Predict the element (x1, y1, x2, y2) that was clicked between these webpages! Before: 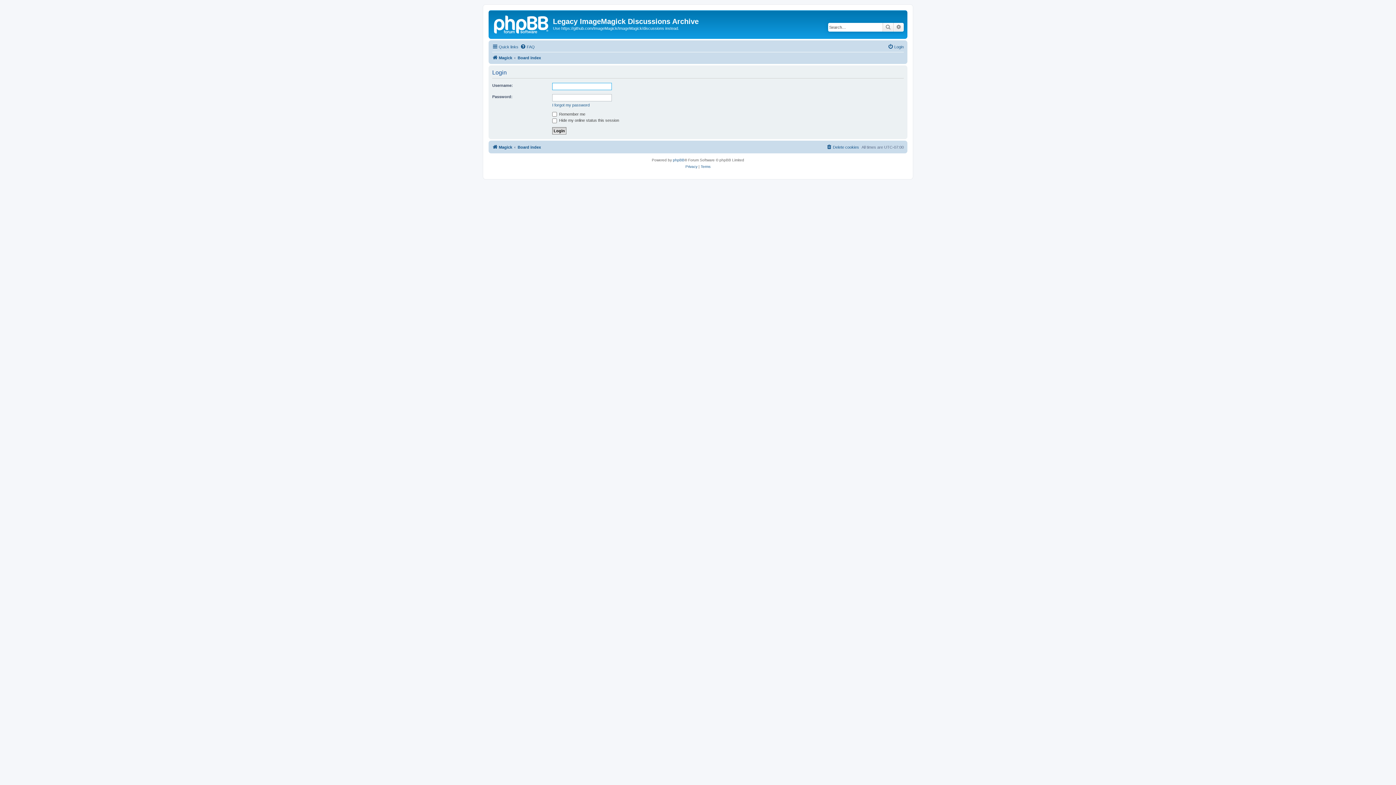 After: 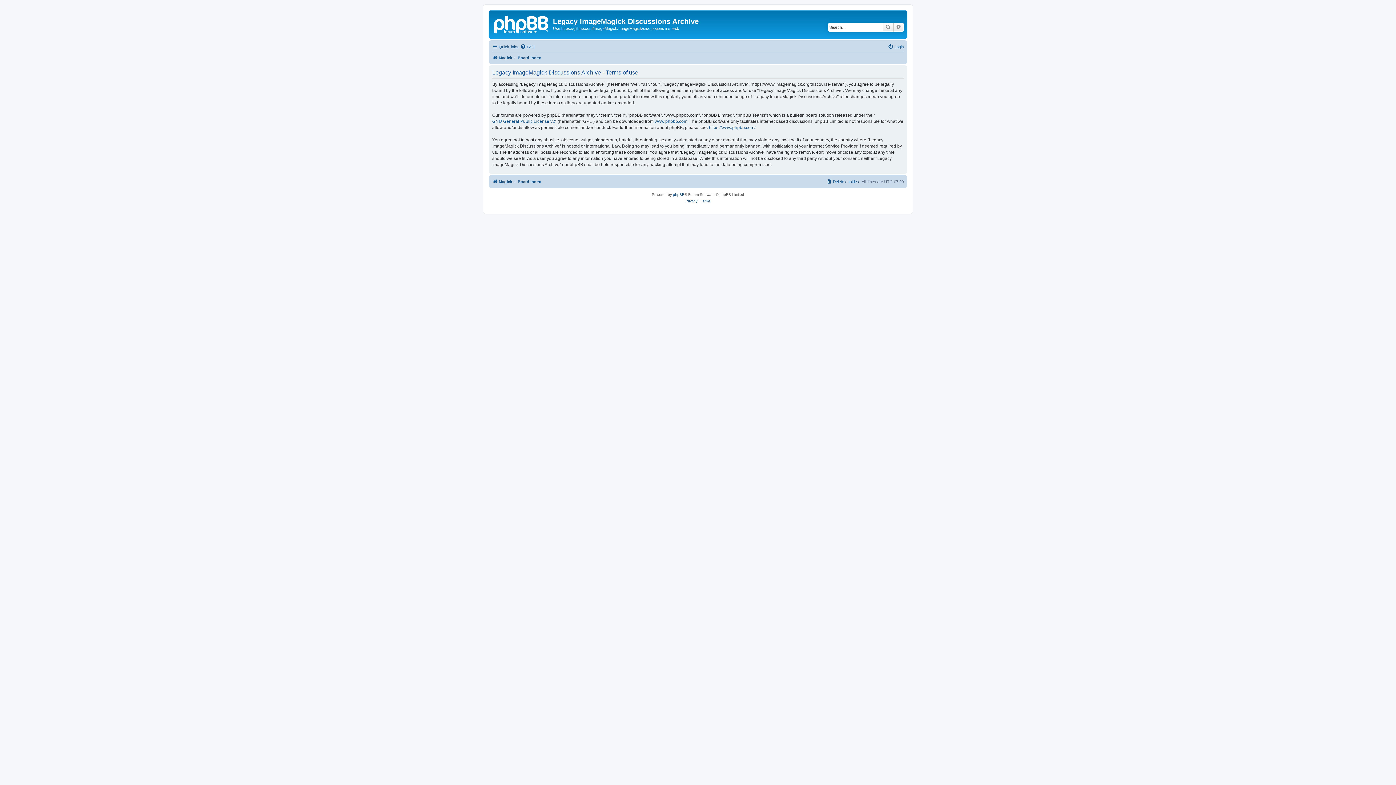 Action: label: Terms bbox: (700, 163, 710, 170)